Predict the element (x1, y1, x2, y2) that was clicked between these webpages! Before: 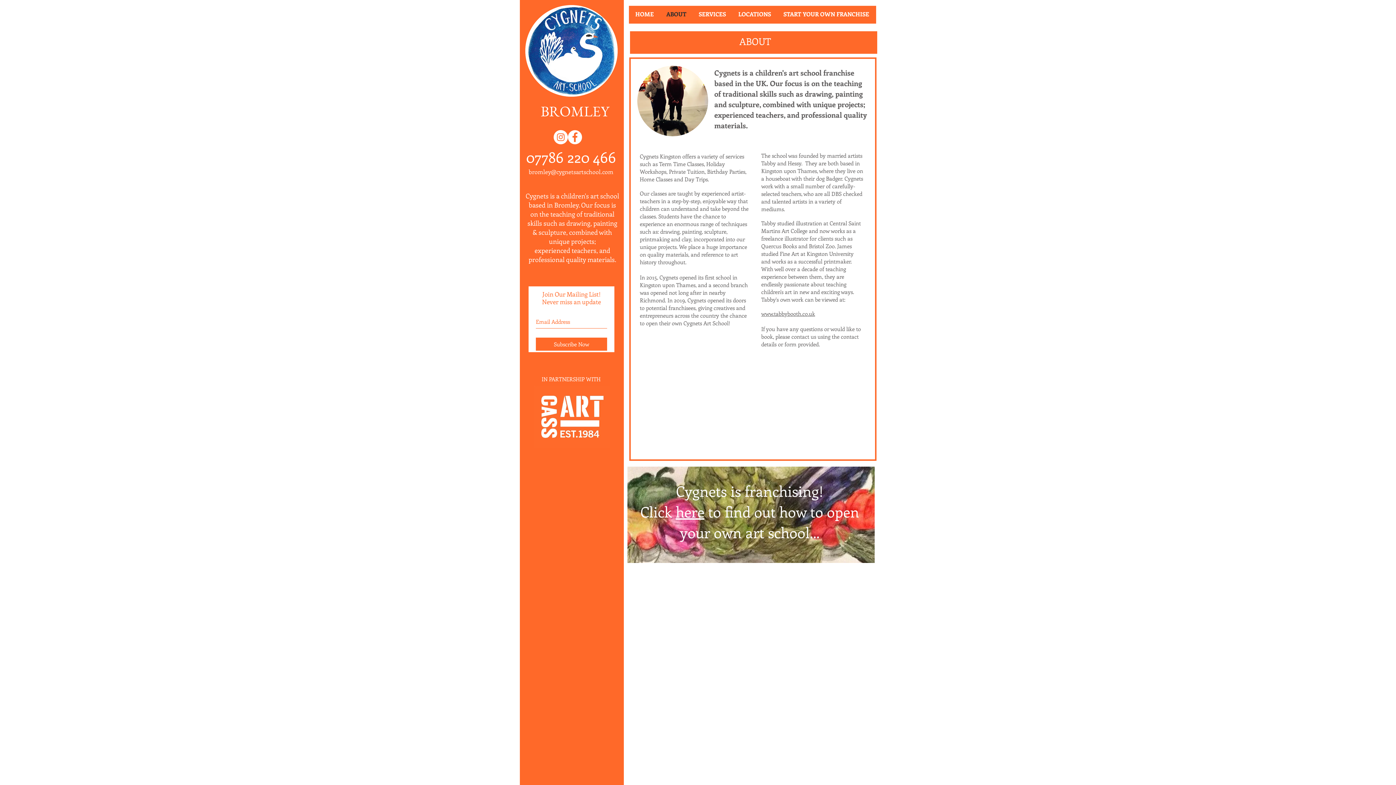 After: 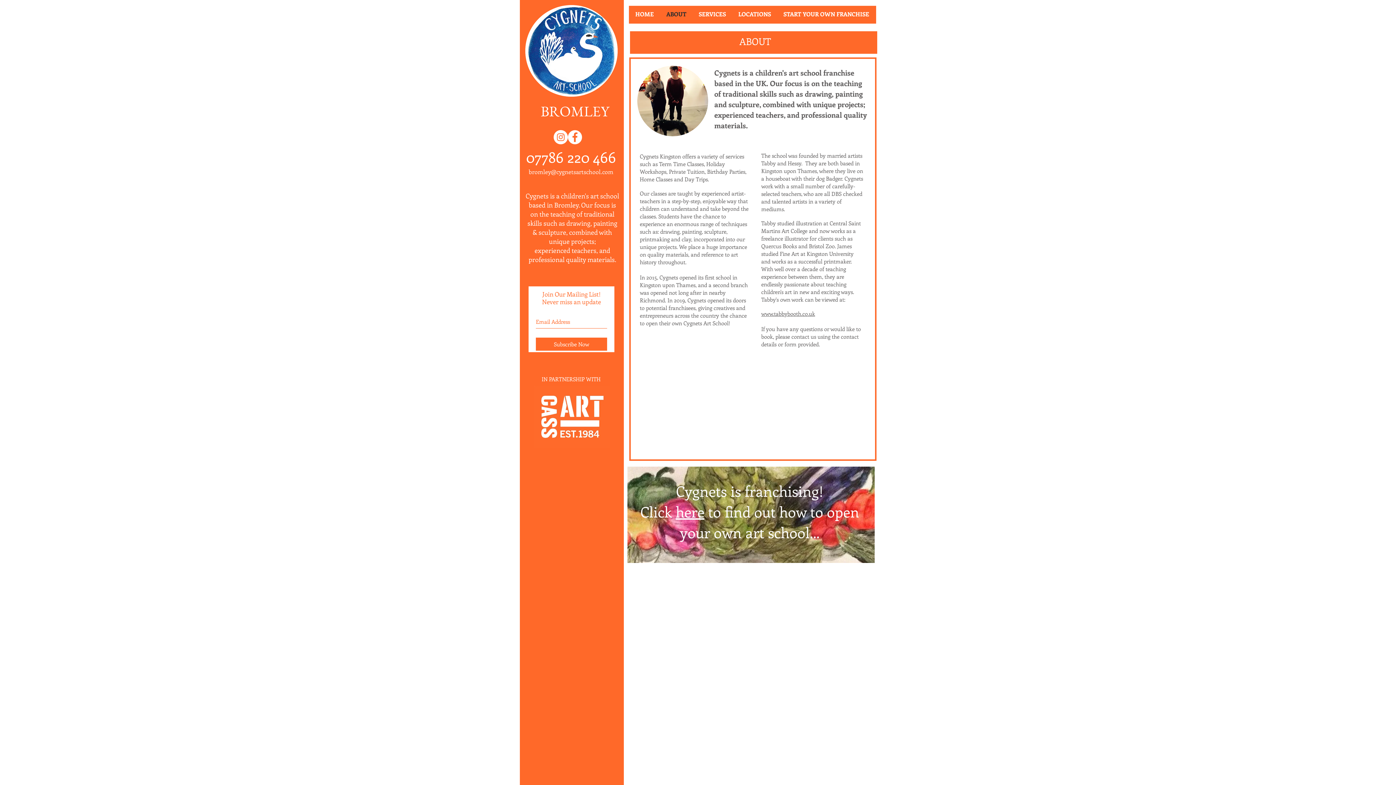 Action: bbox: (536, 337, 607, 350) label: Subscribe Now